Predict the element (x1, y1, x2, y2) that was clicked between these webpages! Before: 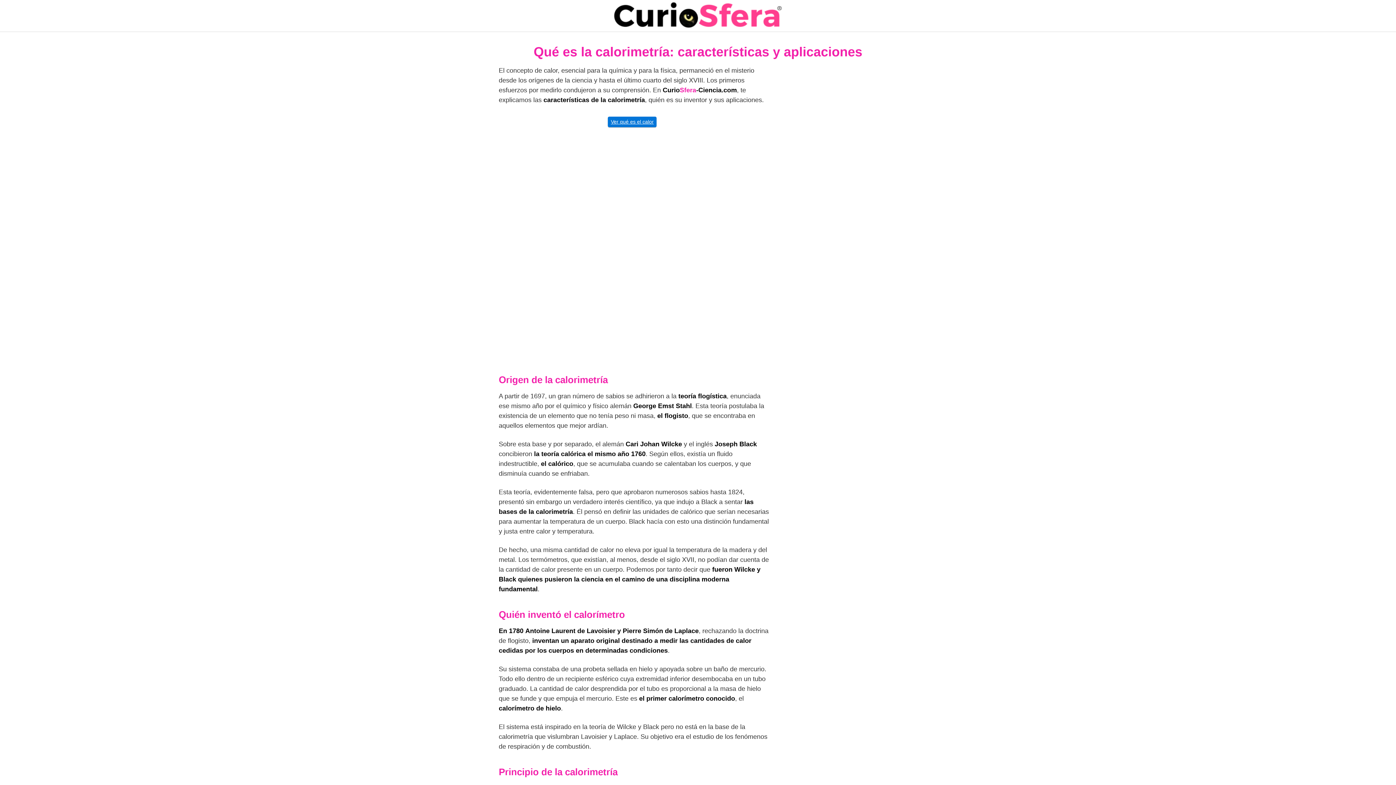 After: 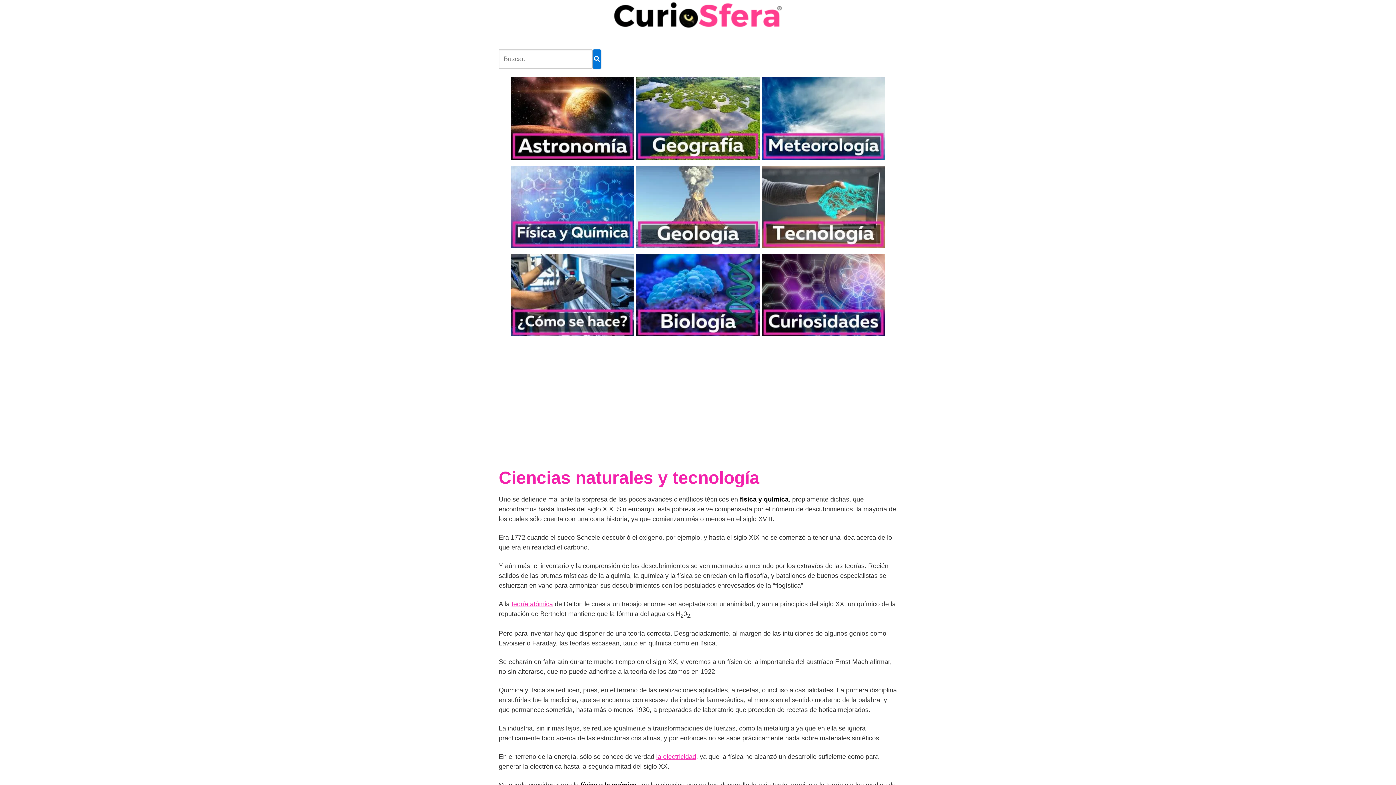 Action: bbox: (1, 1, 1394, 29)